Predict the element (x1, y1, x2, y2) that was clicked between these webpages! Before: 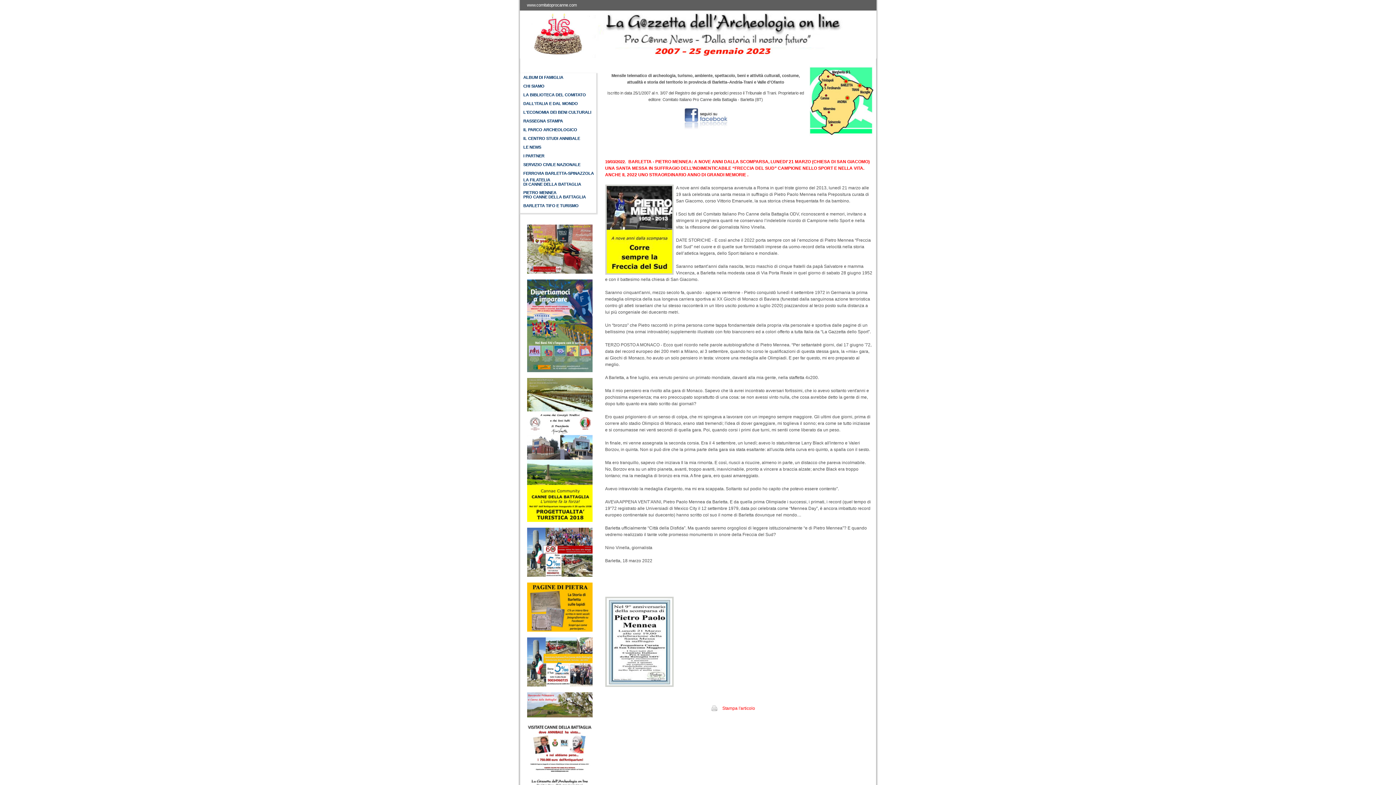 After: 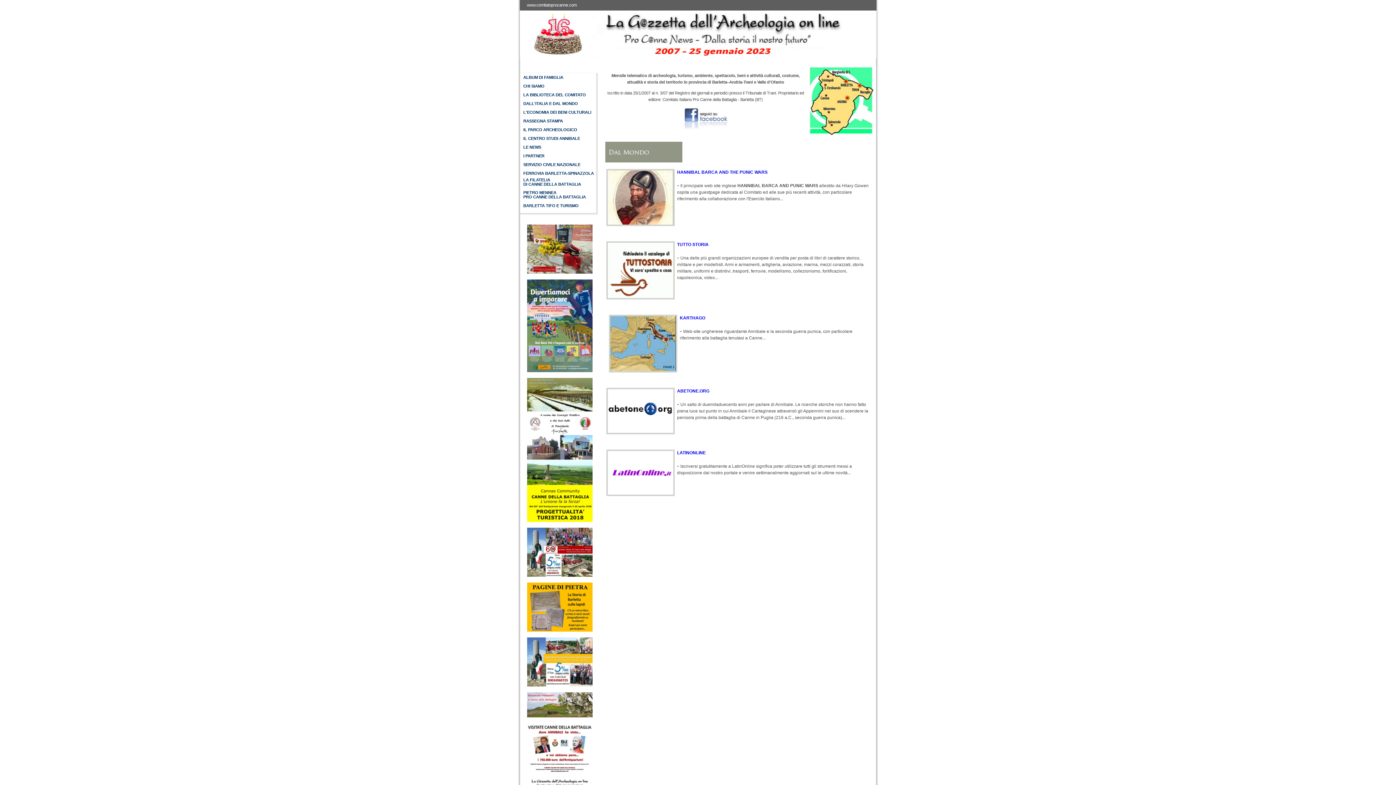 Action: bbox: (523, 99, 596, 108) label: DALL'ITALIA E DAL MONDO